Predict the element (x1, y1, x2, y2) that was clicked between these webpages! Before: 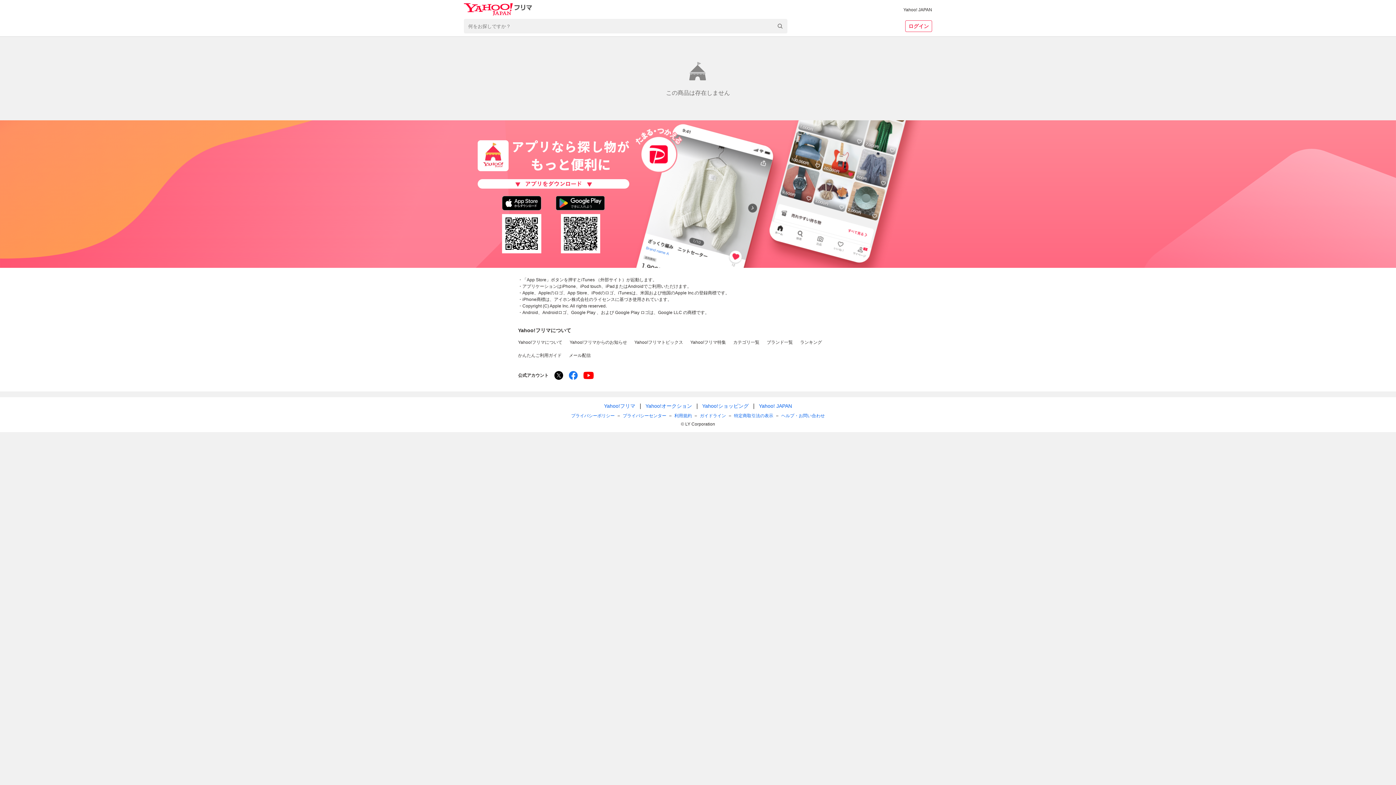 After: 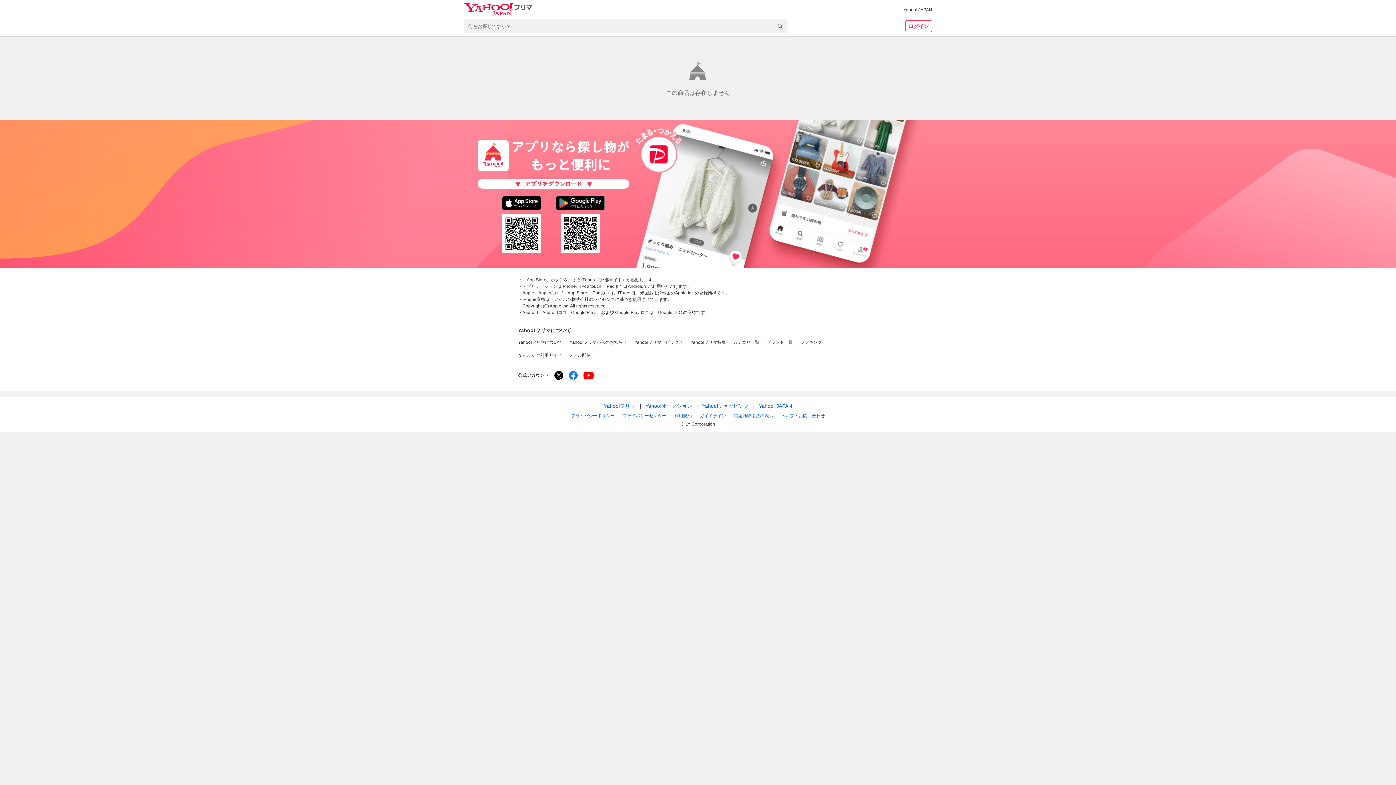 Action: bbox: (554, 371, 563, 380)